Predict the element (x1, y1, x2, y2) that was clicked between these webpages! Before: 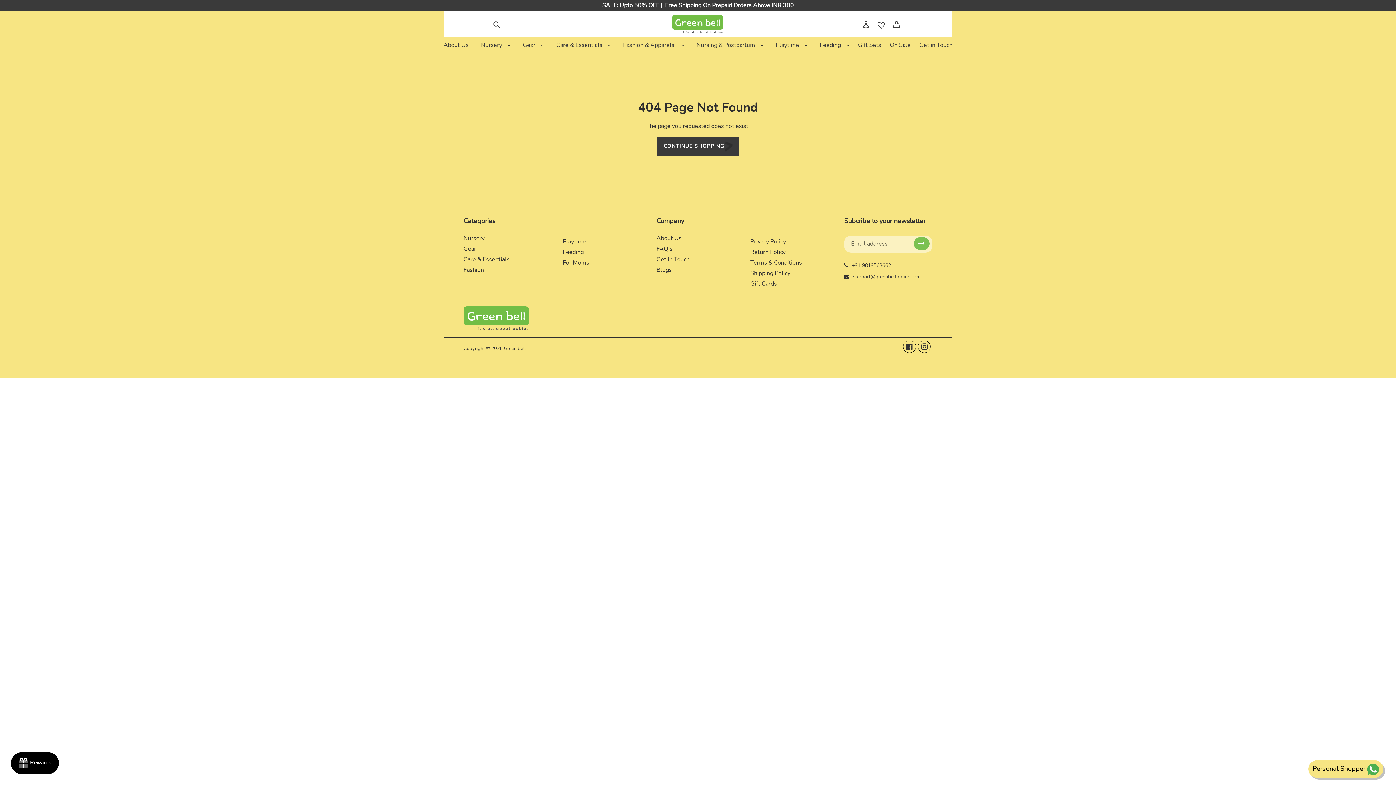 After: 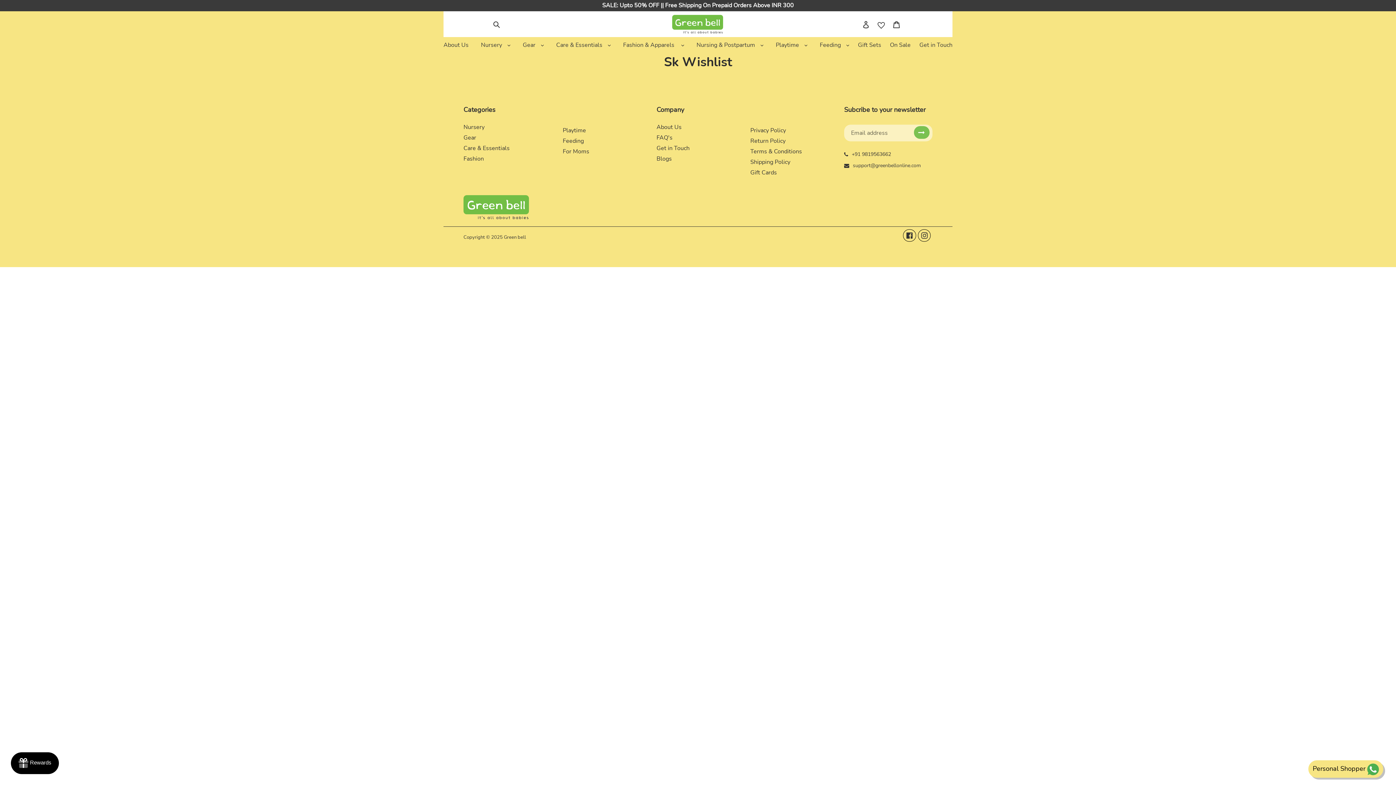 Action: bbox: (873, 17, 889, 33)